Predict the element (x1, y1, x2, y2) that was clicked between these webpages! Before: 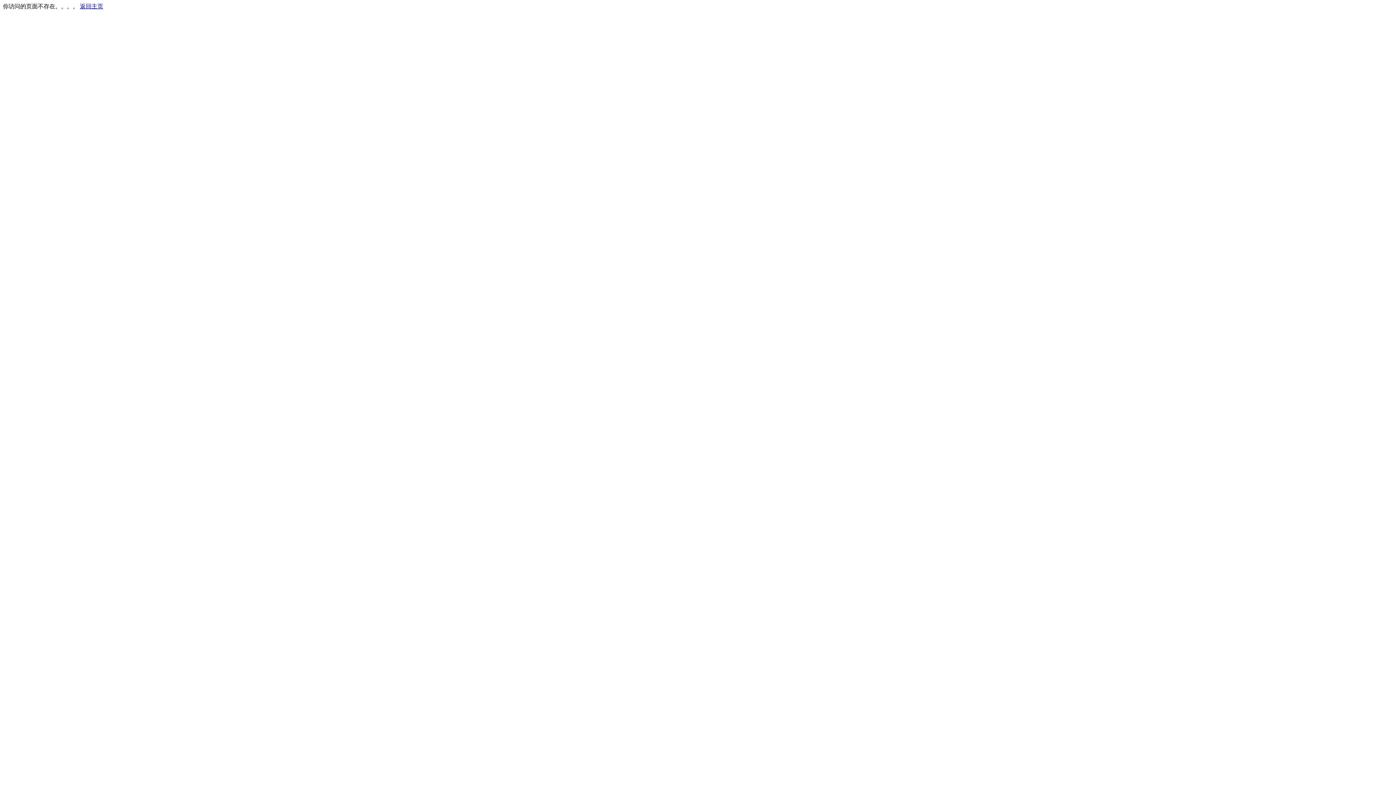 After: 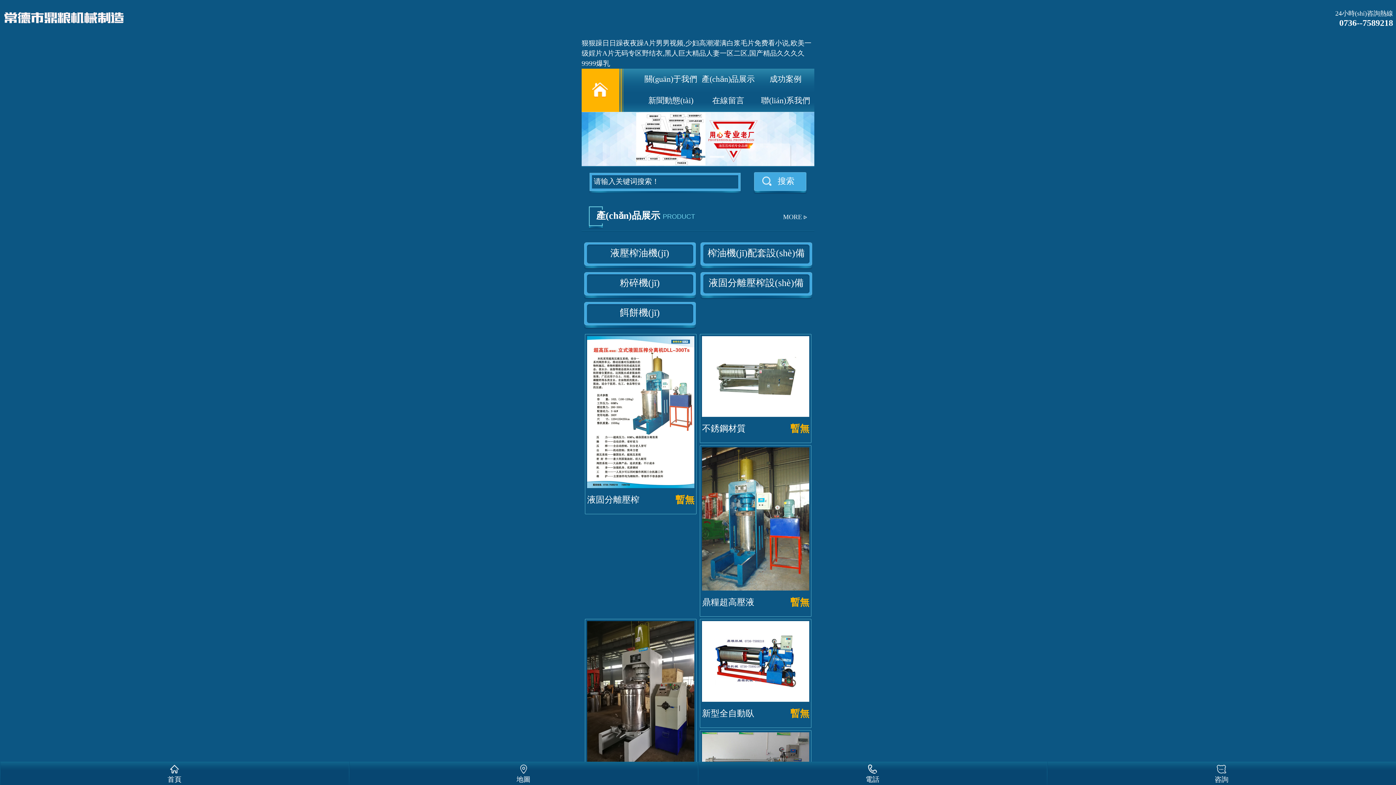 Action: label: 返回主页 bbox: (80, 3, 103, 9)